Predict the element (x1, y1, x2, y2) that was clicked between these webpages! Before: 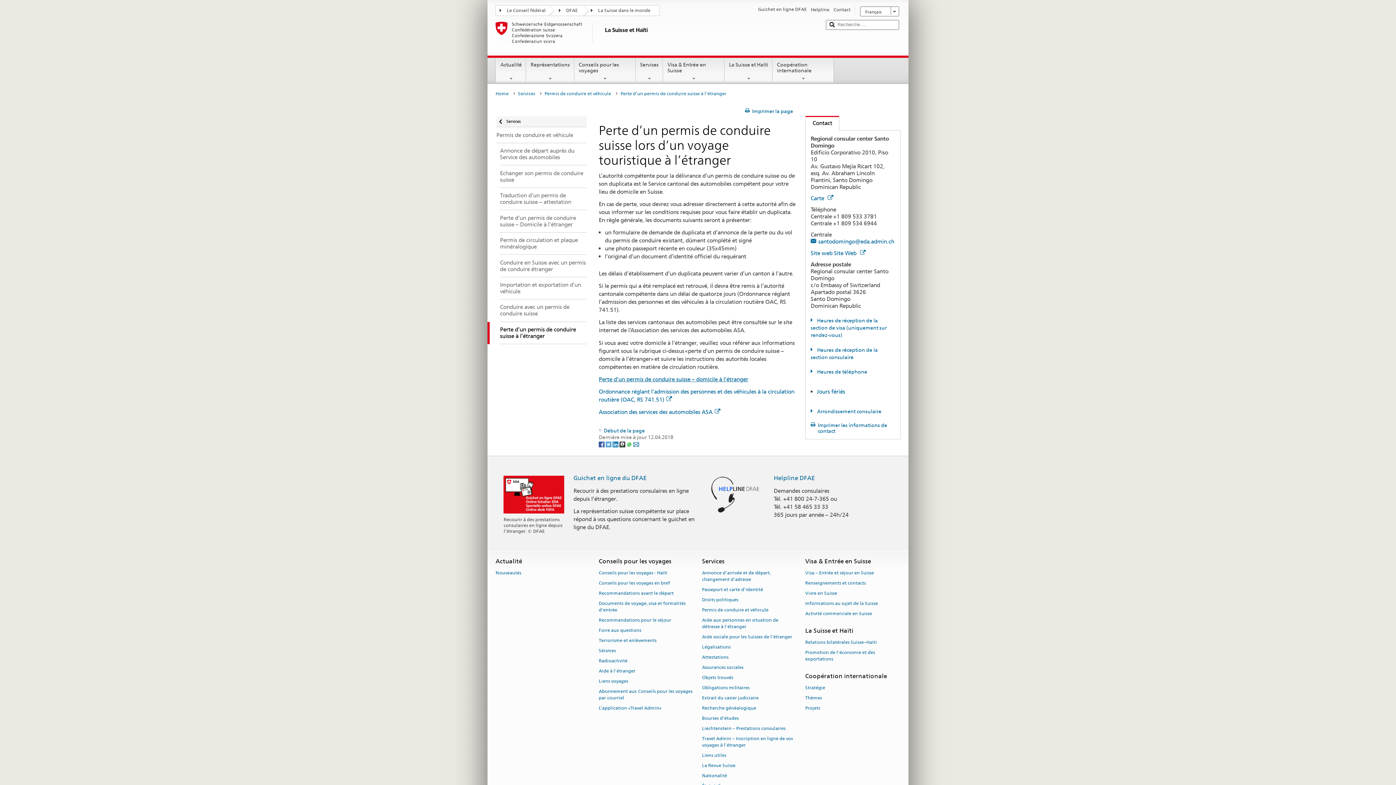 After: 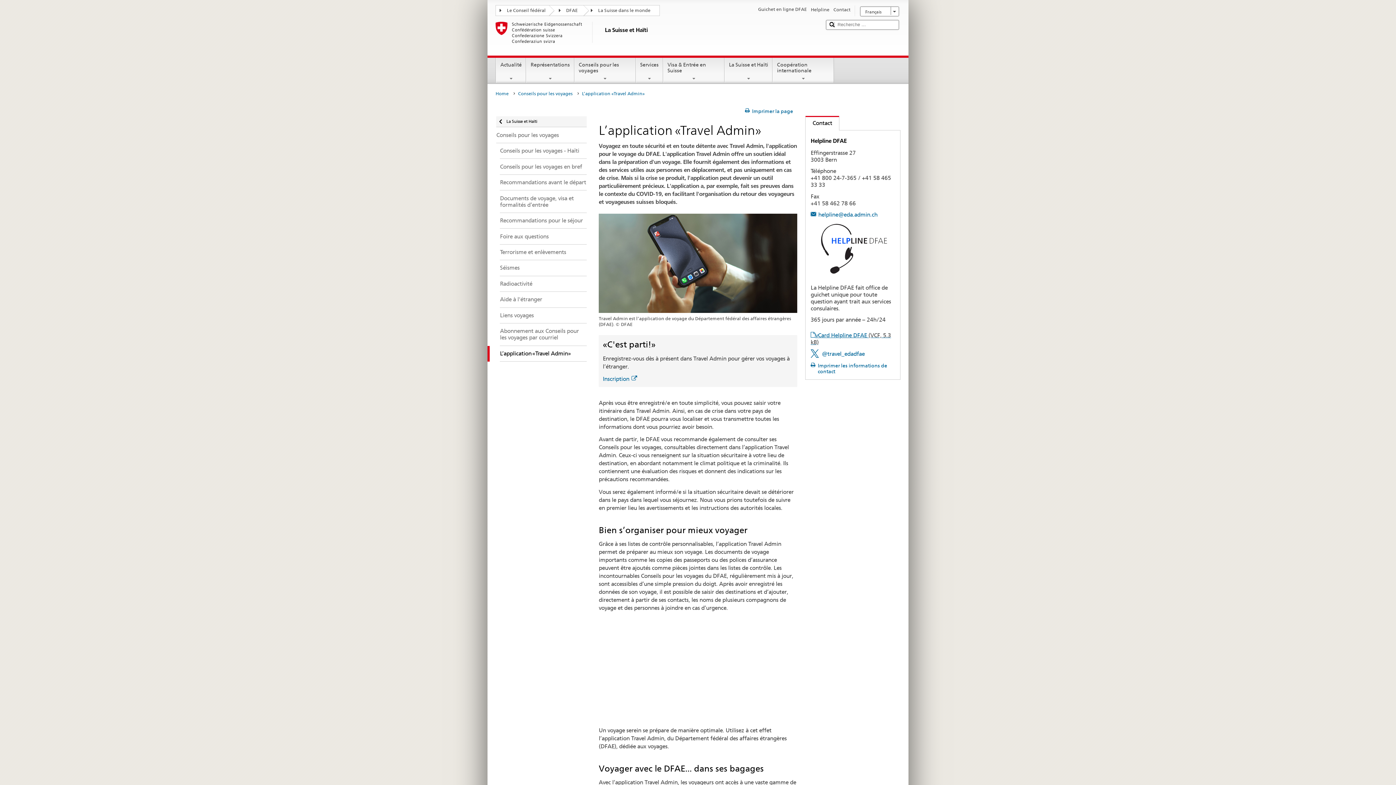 Action: label: L’application «Travel Admin» bbox: (598, 703, 661, 713)